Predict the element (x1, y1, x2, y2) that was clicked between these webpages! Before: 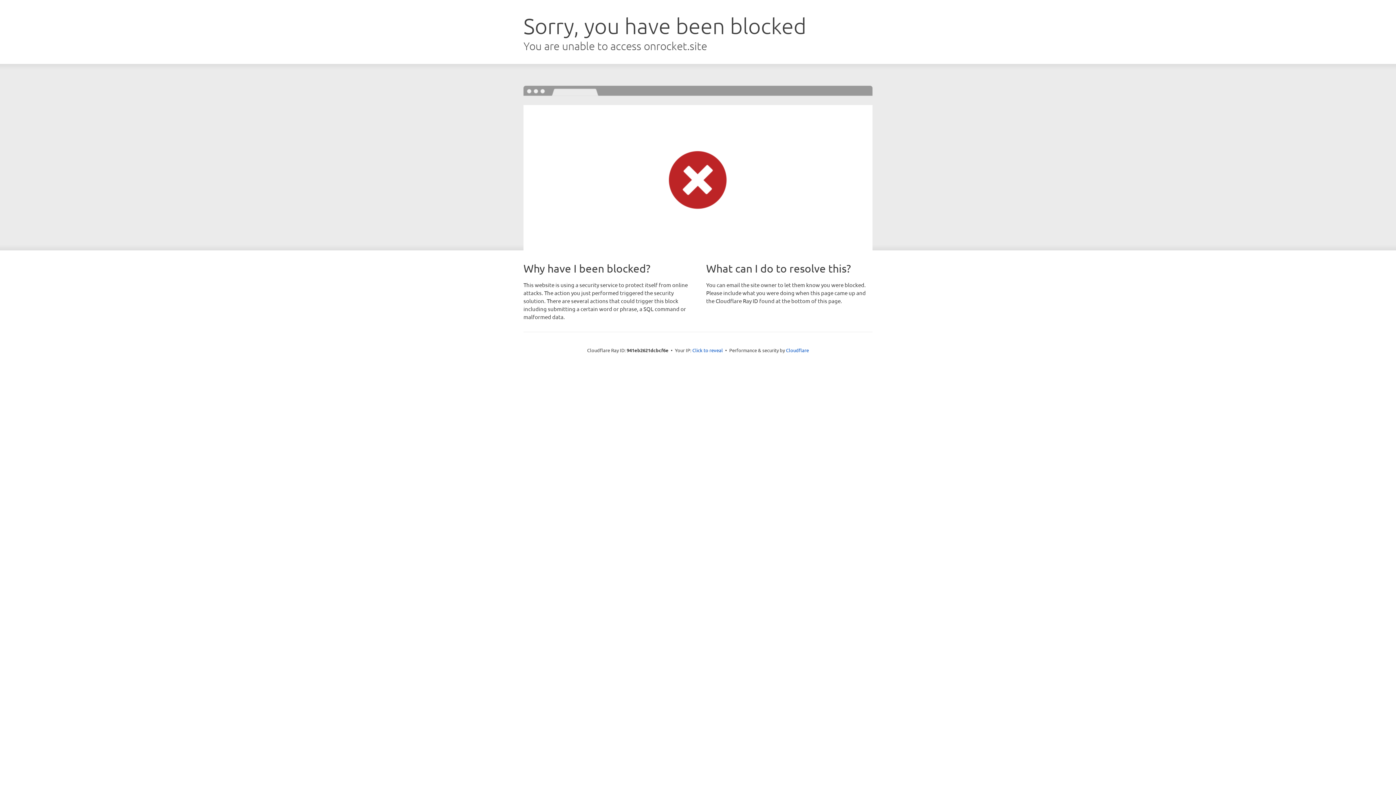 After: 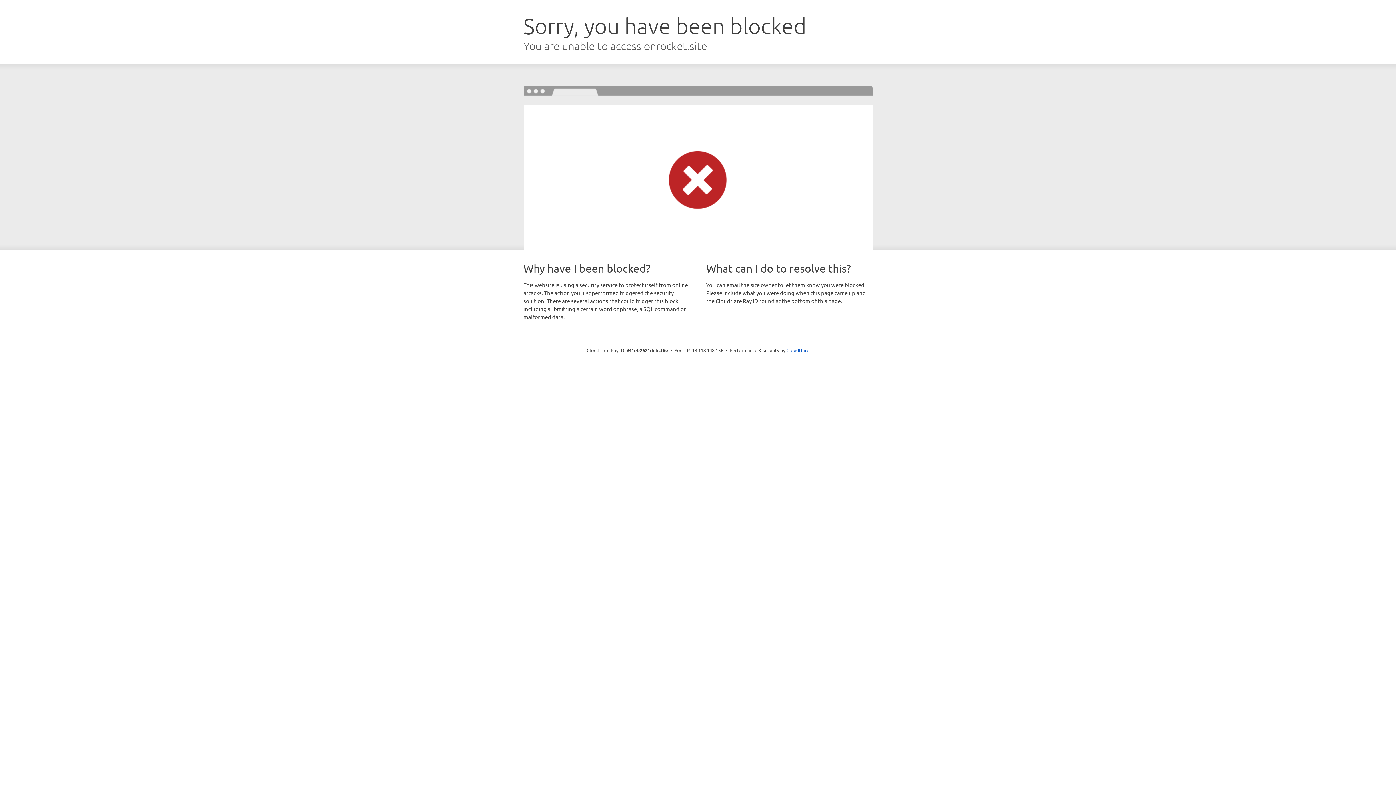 Action: bbox: (692, 346, 723, 353) label: Click to reveal